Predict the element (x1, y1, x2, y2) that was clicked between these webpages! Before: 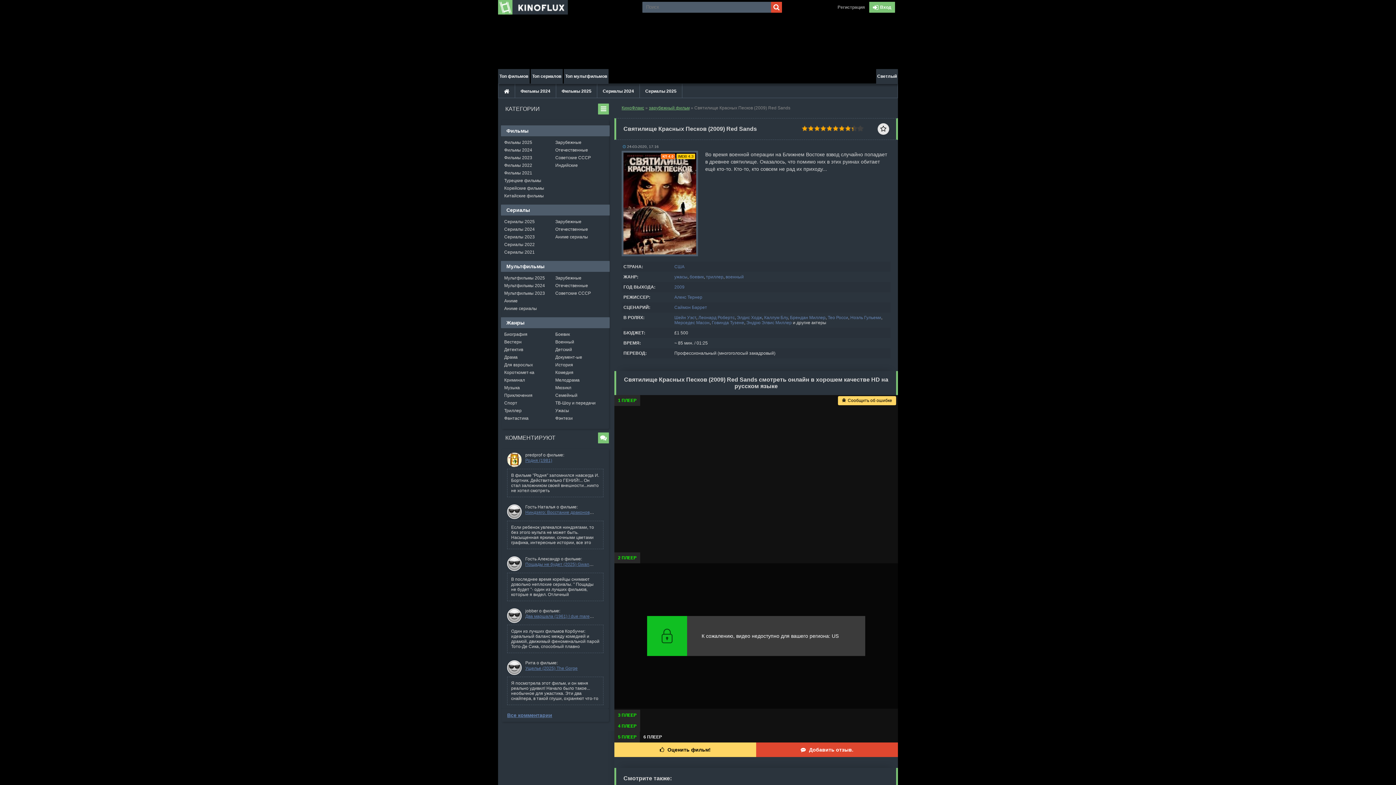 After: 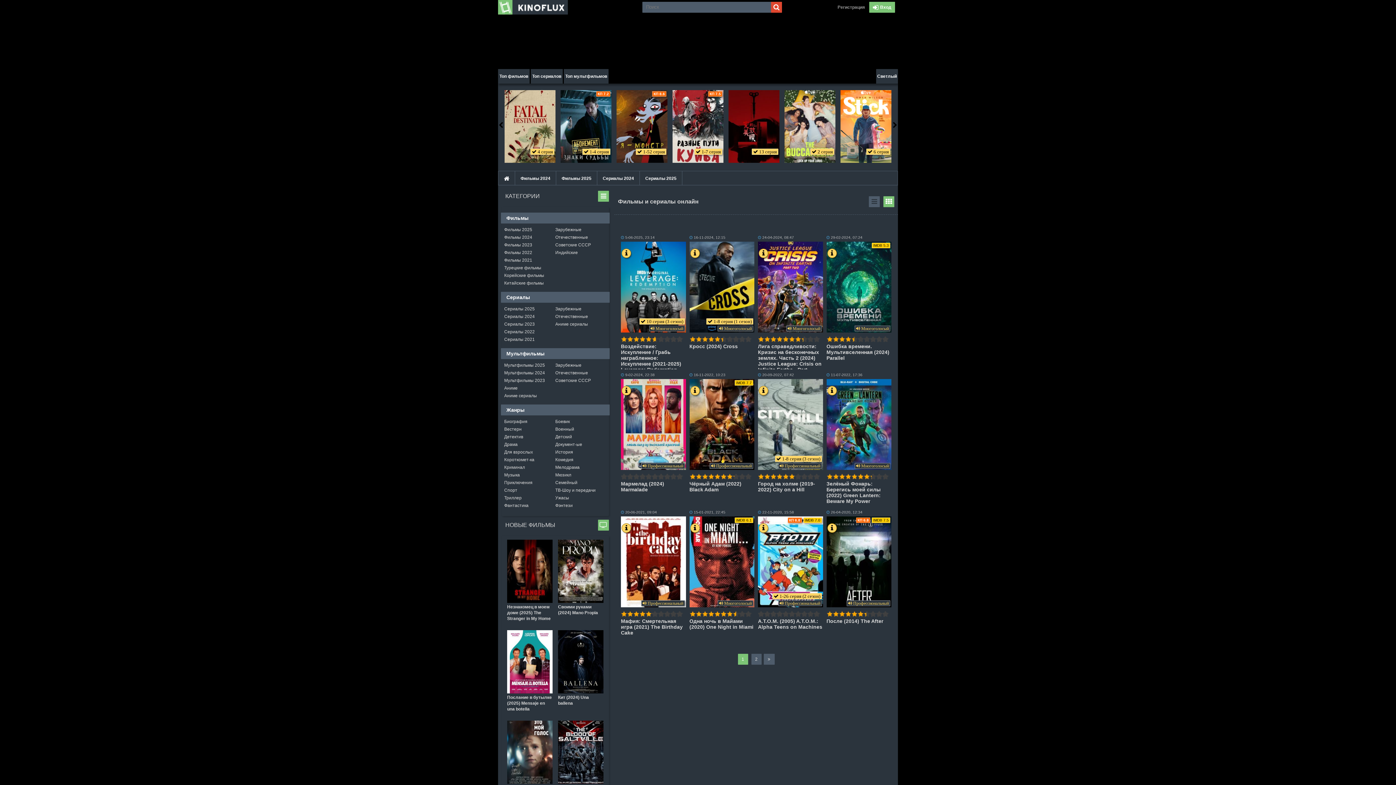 Action: bbox: (737, 315, 762, 320) label: Элдис Ходж